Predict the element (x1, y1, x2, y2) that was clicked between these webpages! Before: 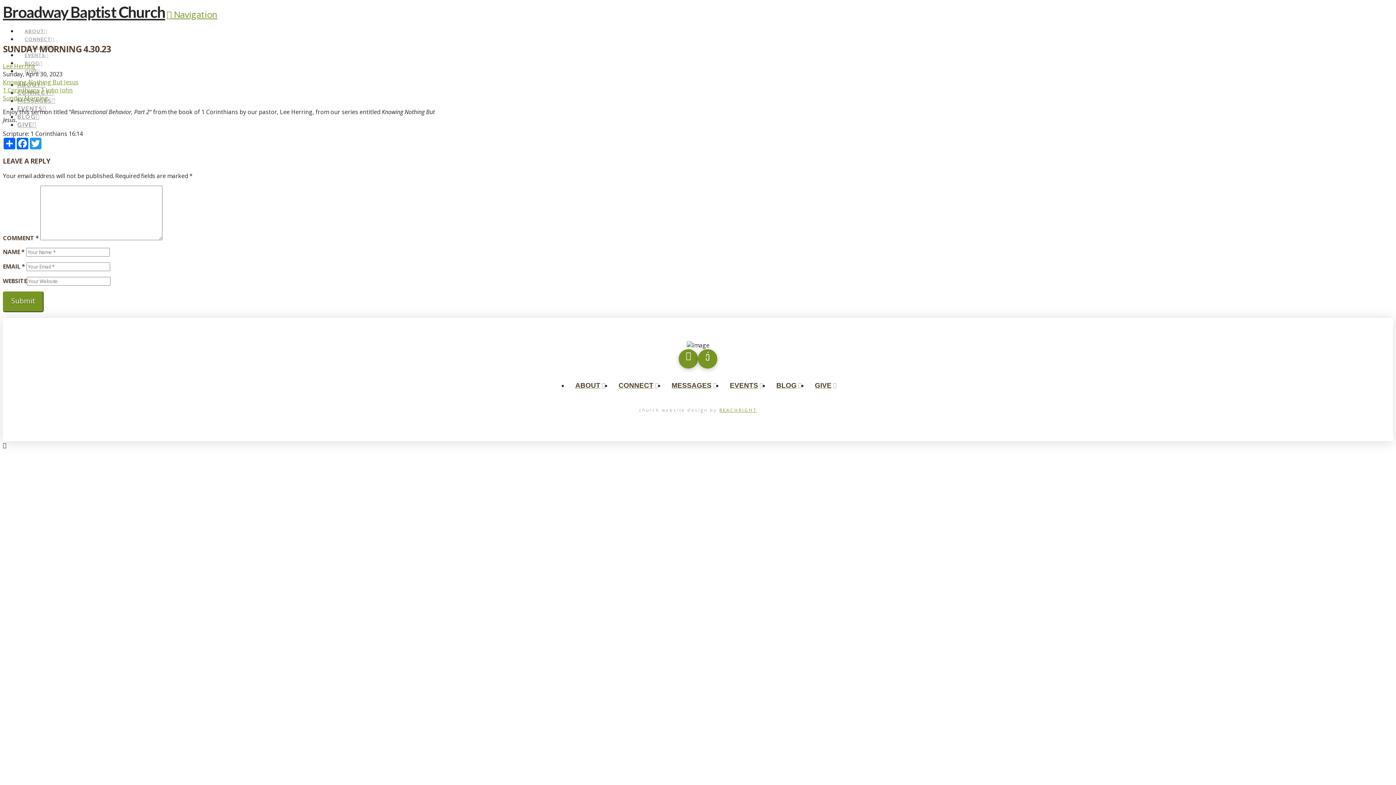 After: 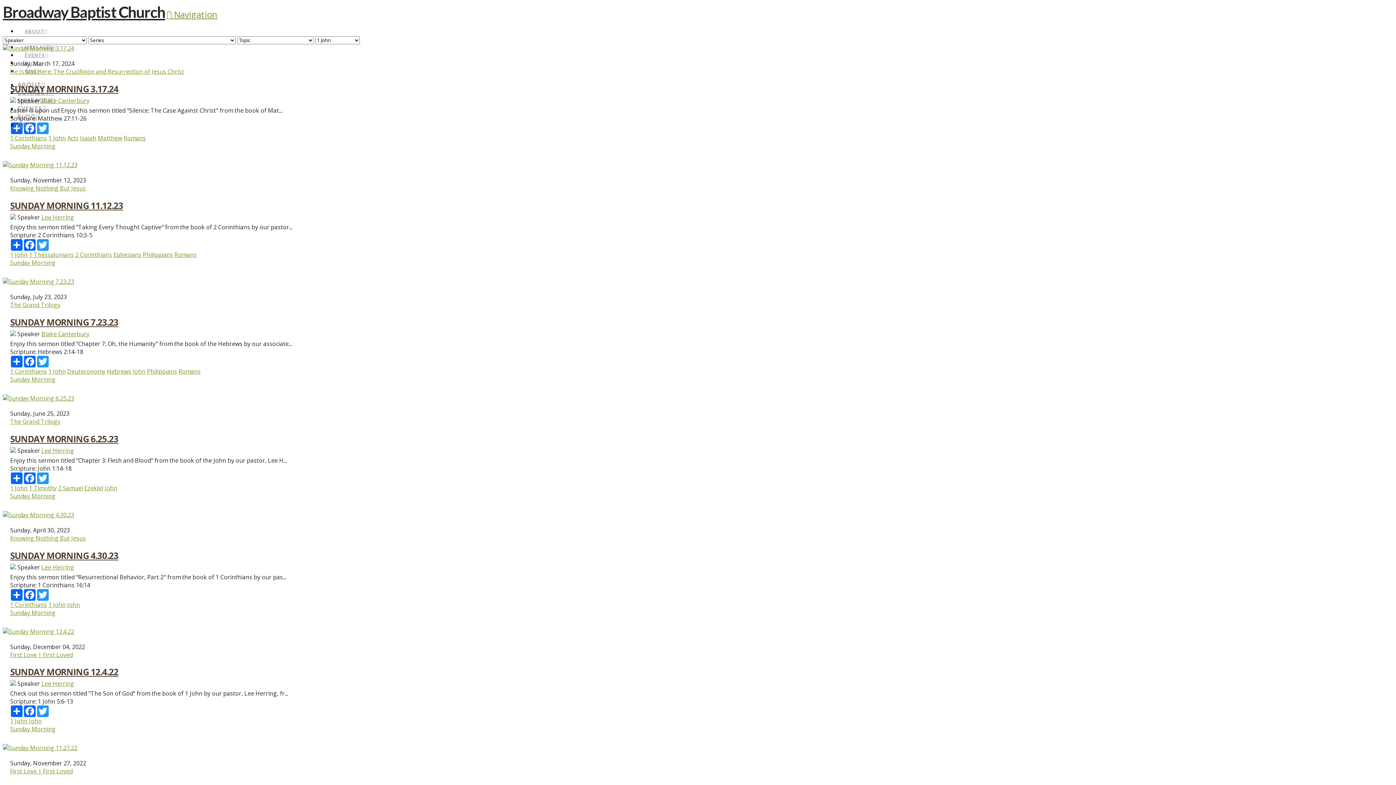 Action: label: 1 John bbox: (41, 86, 58, 94)